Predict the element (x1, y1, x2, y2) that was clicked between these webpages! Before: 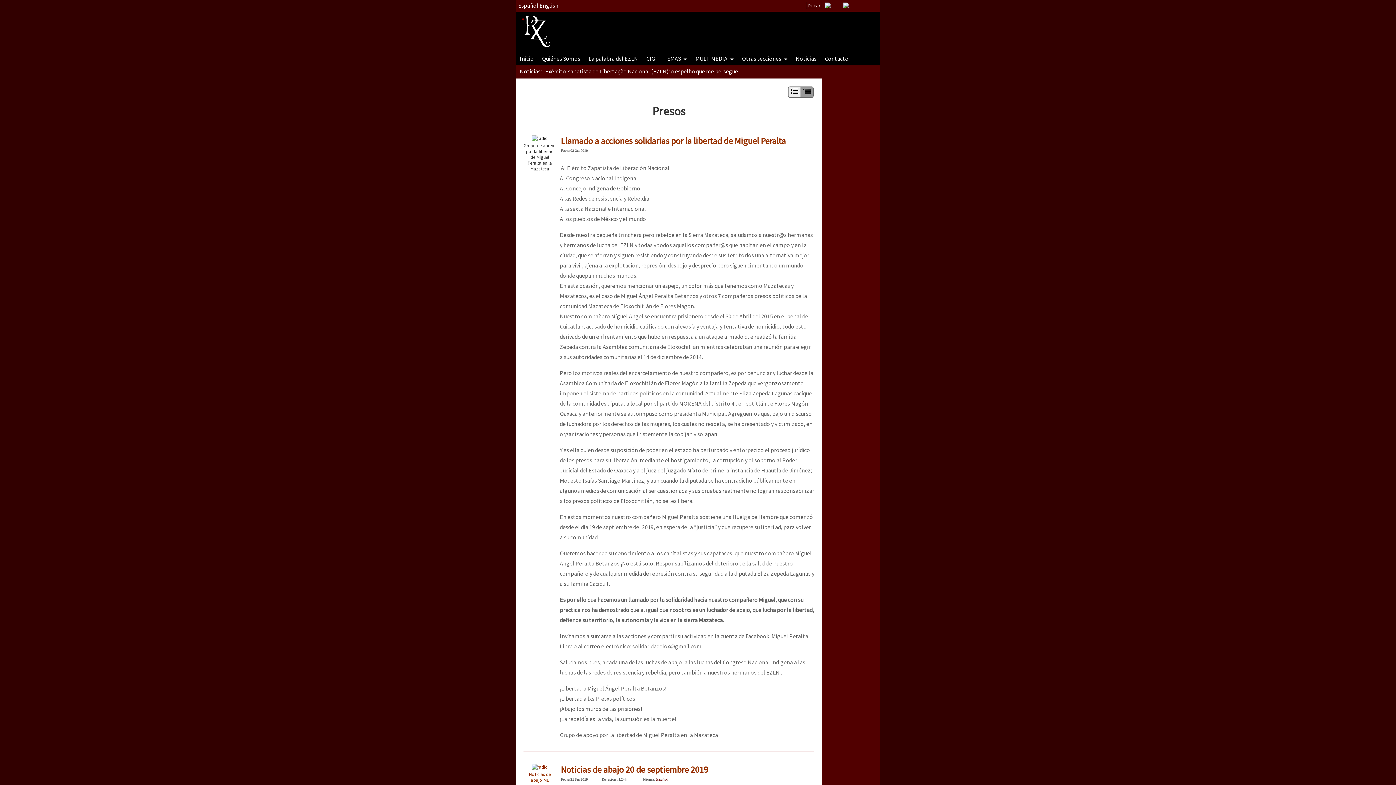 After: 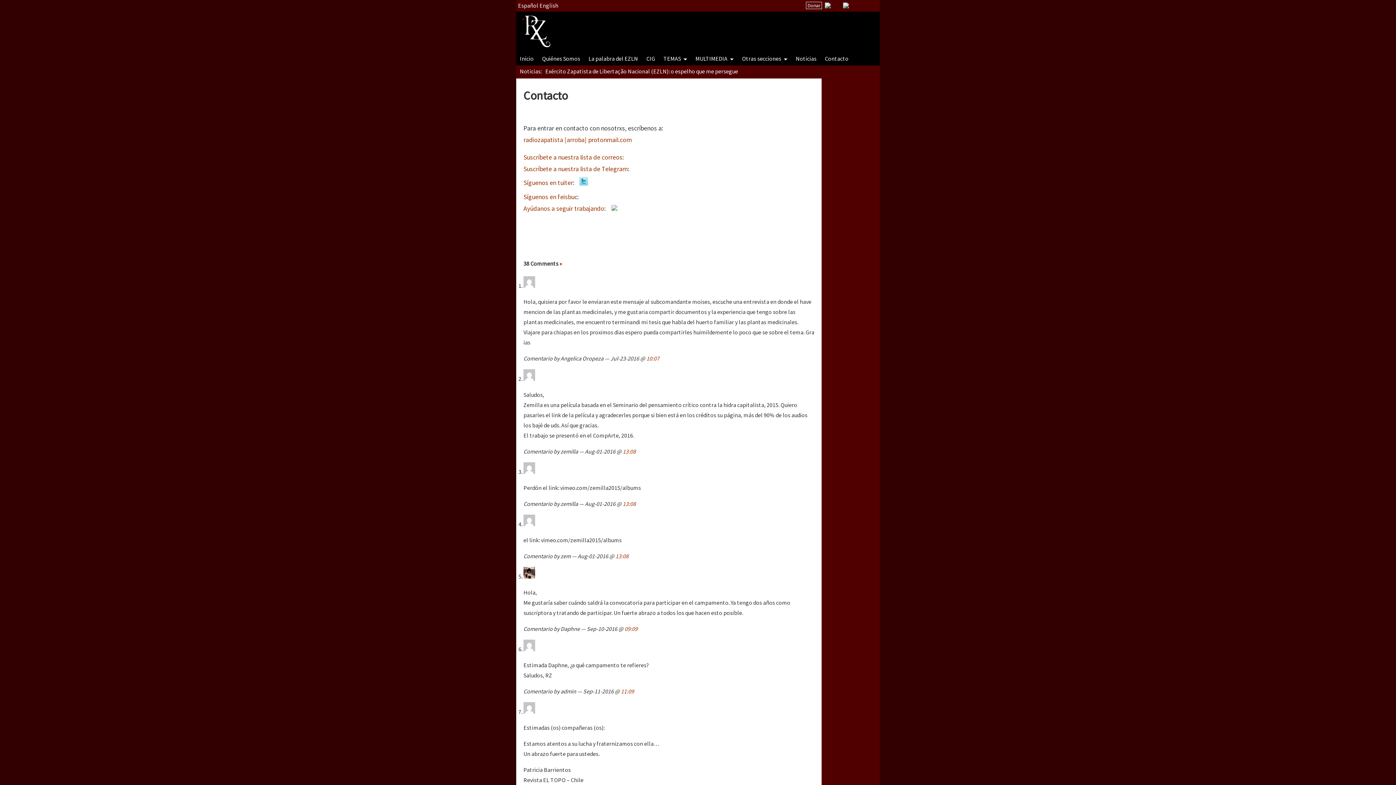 Action: label: Contacto bbox: (825, 54, 848, 62)